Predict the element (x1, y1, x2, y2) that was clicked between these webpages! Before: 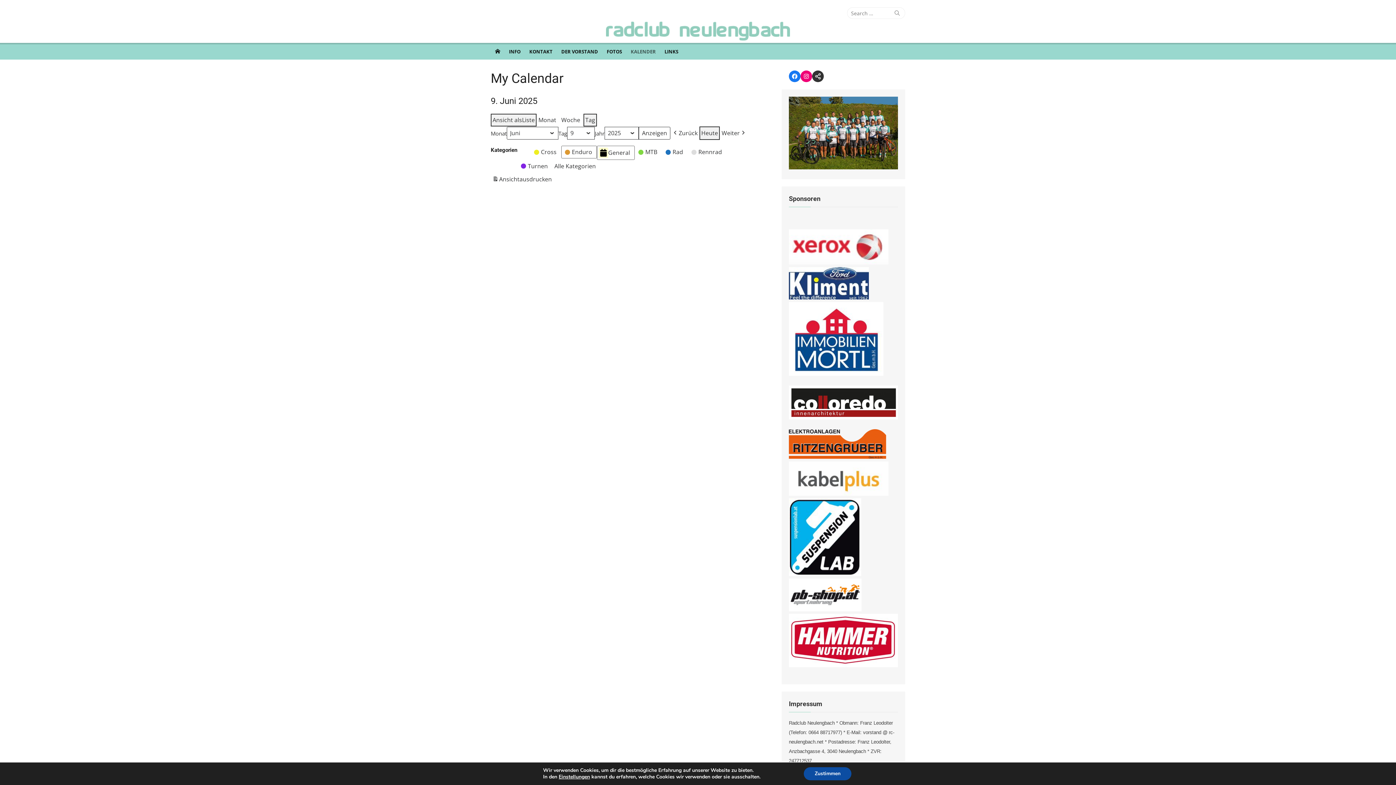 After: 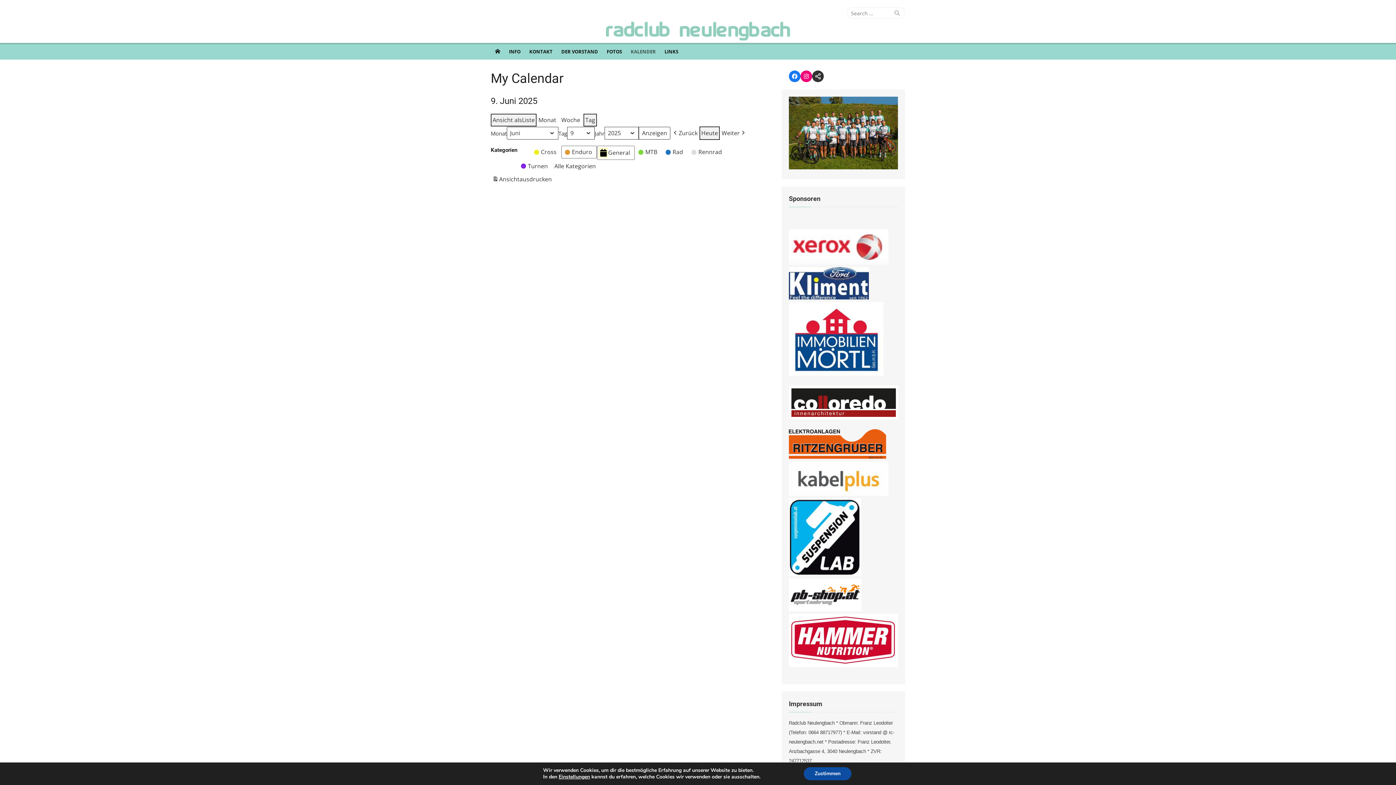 Action: bbox: (789, 570, 861, 577)